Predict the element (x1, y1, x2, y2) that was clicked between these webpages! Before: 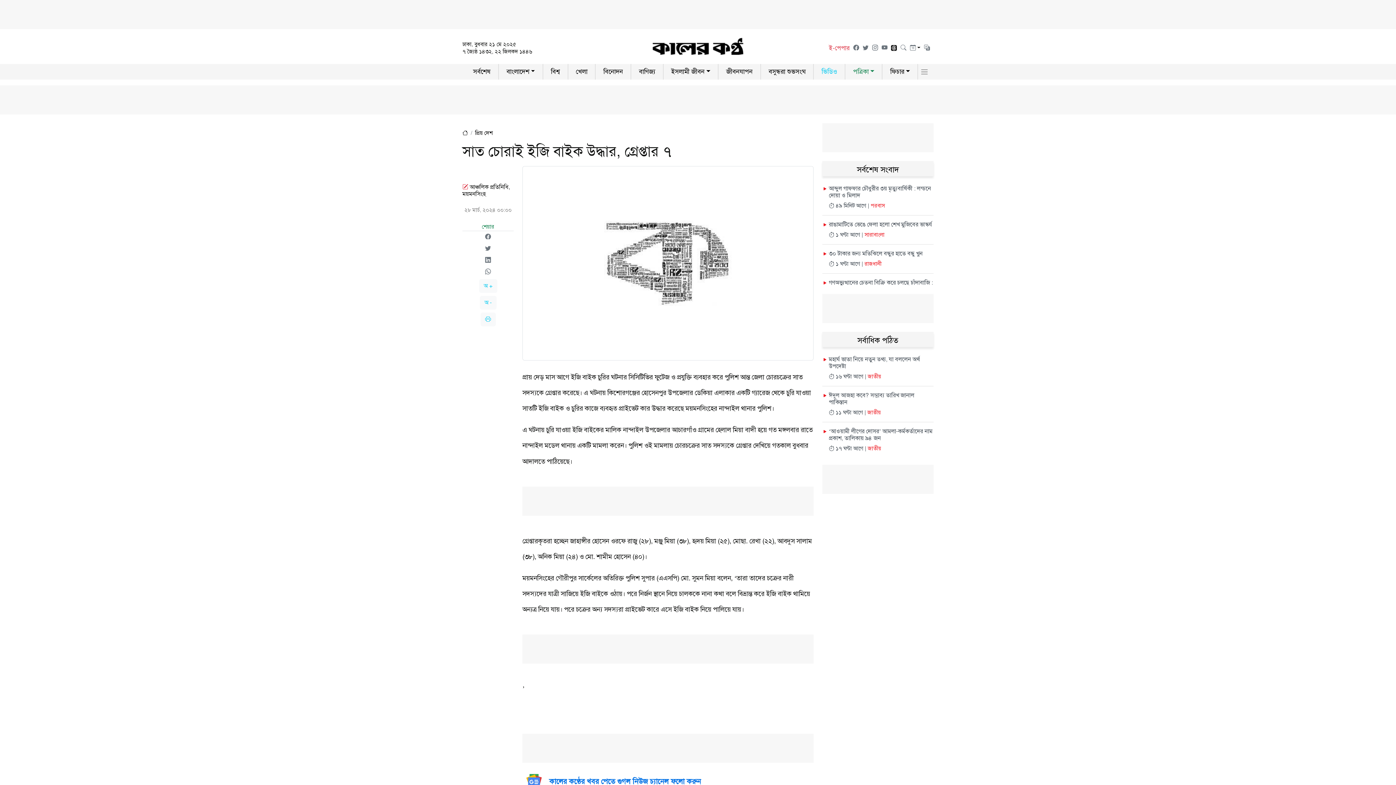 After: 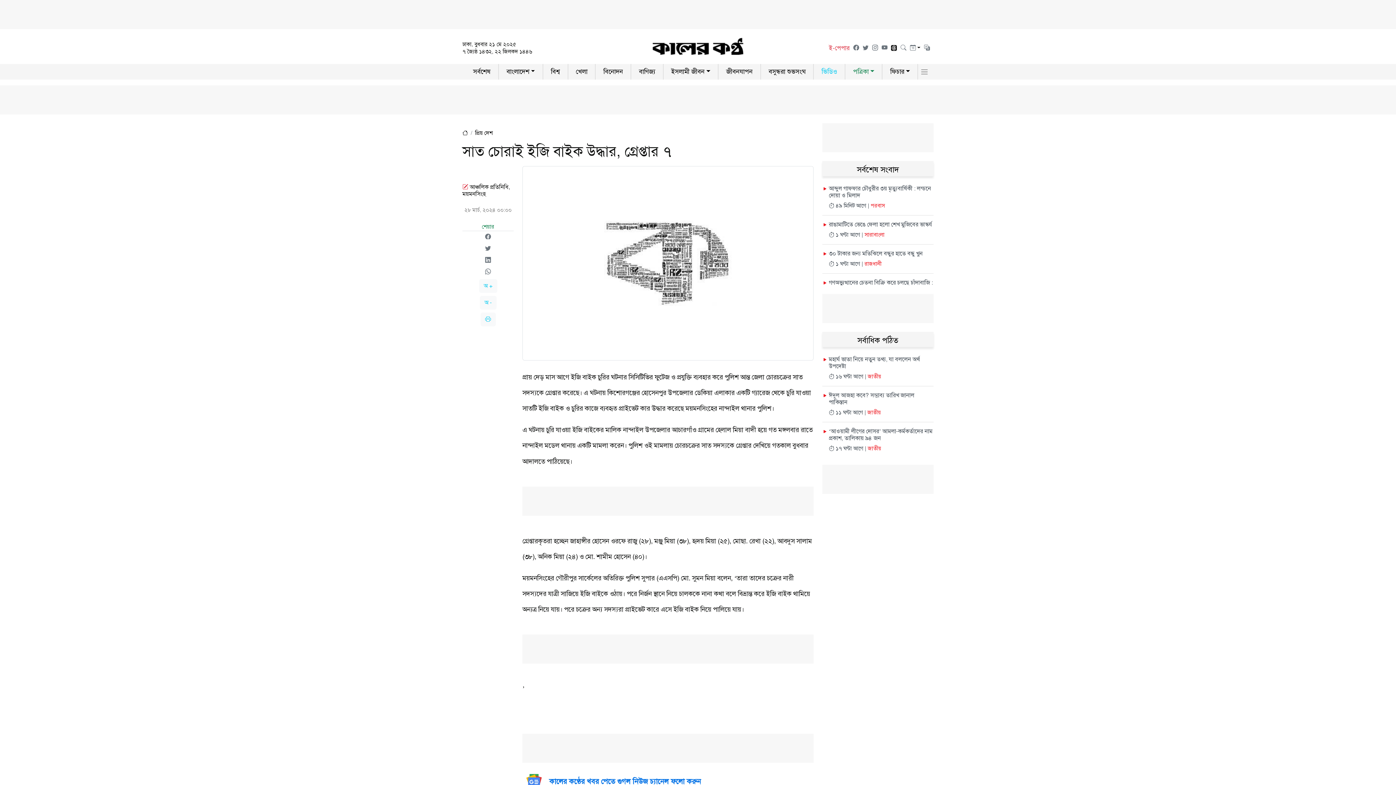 Action: bbox: (881, 44, 887, 51)